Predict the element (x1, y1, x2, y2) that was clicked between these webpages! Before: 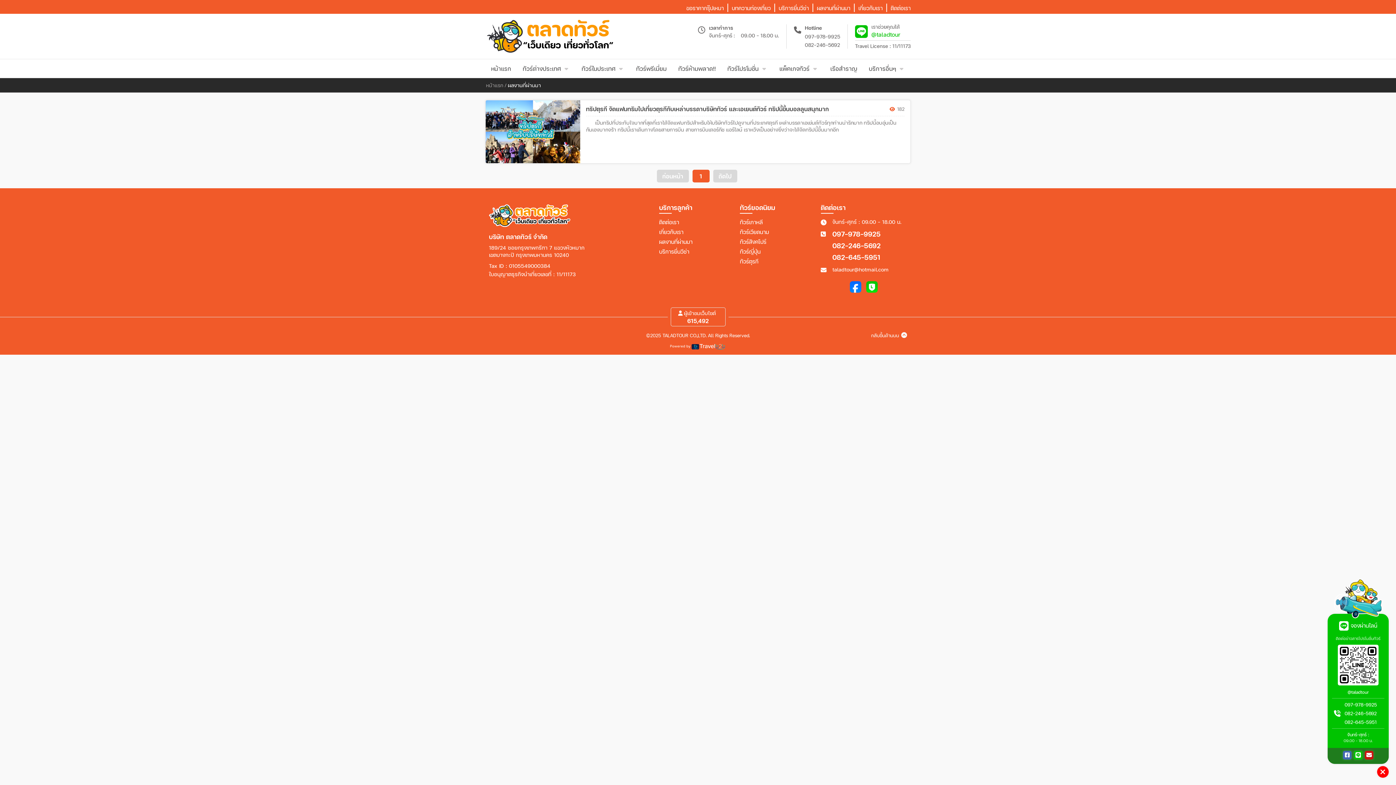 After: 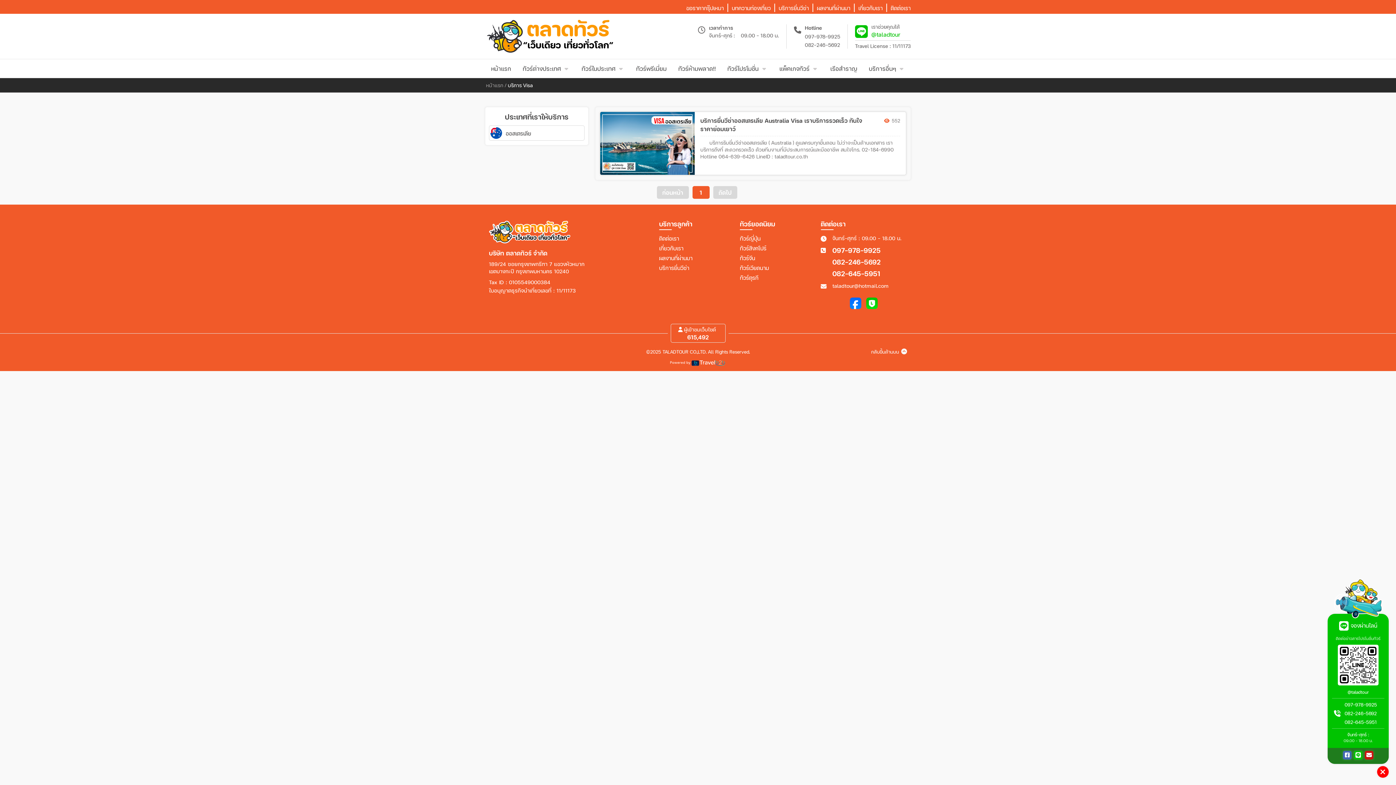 Action: label: บริการยื่นวีซ่า bbox: (659, 247, 689, 255)